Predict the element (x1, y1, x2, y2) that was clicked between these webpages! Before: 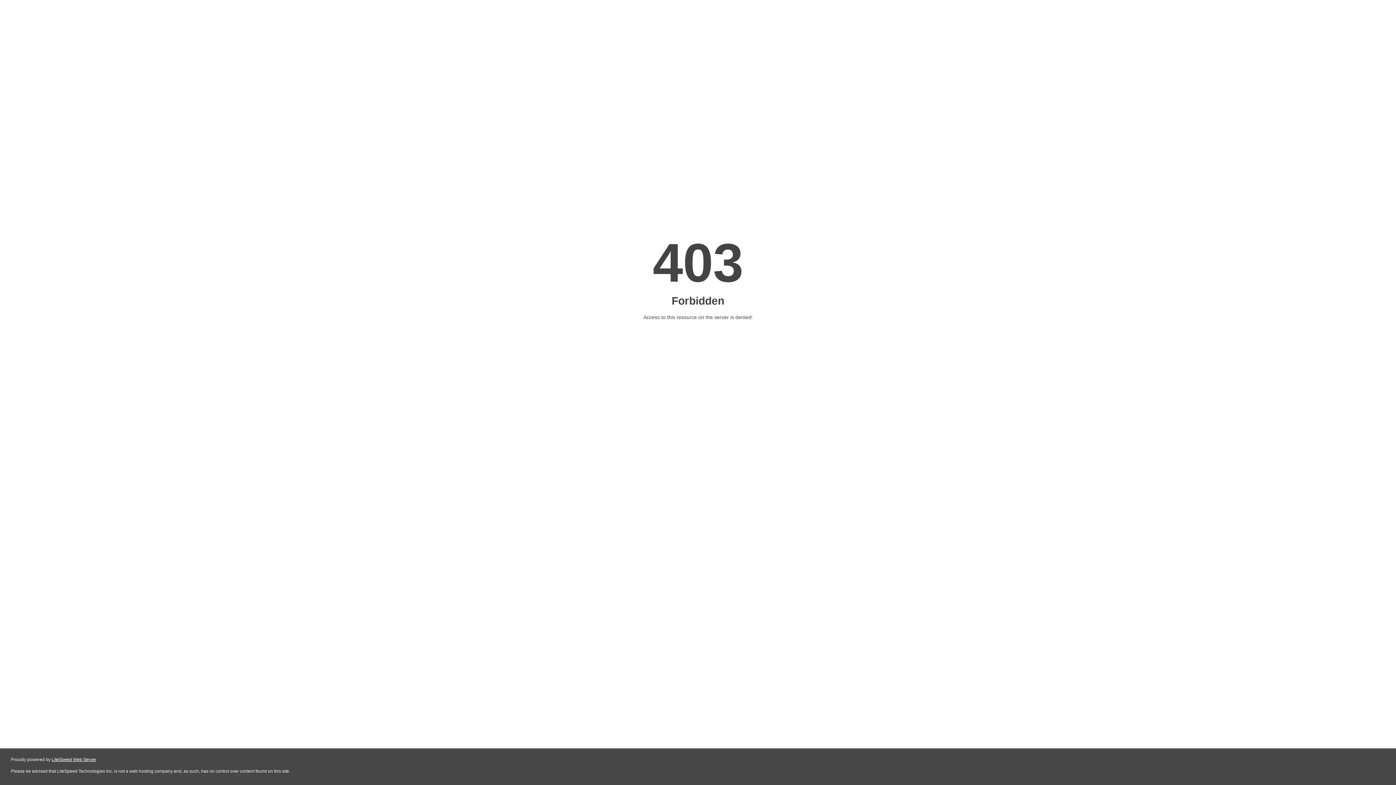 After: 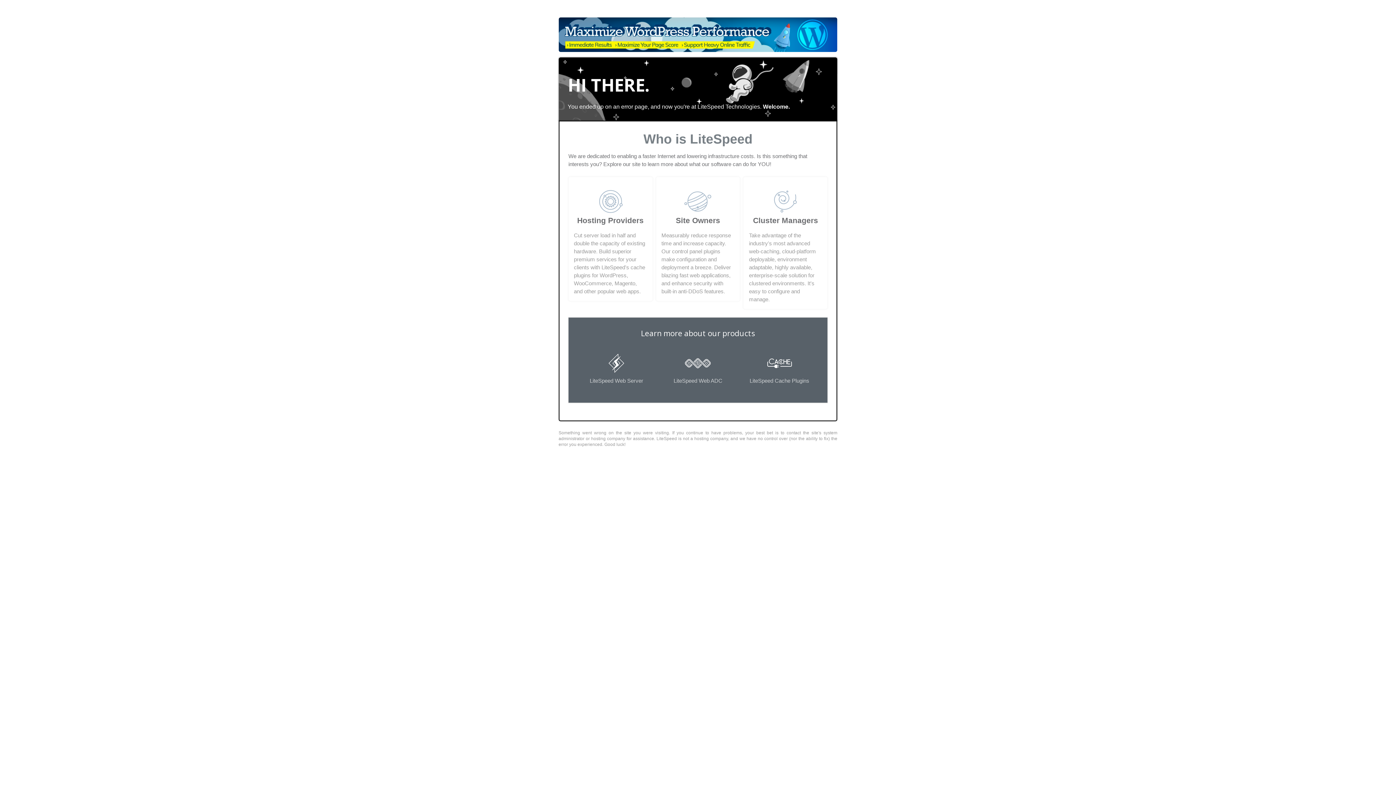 Action: label: LiteSpeed Web Server bbox: (51, 757, 96, 762)